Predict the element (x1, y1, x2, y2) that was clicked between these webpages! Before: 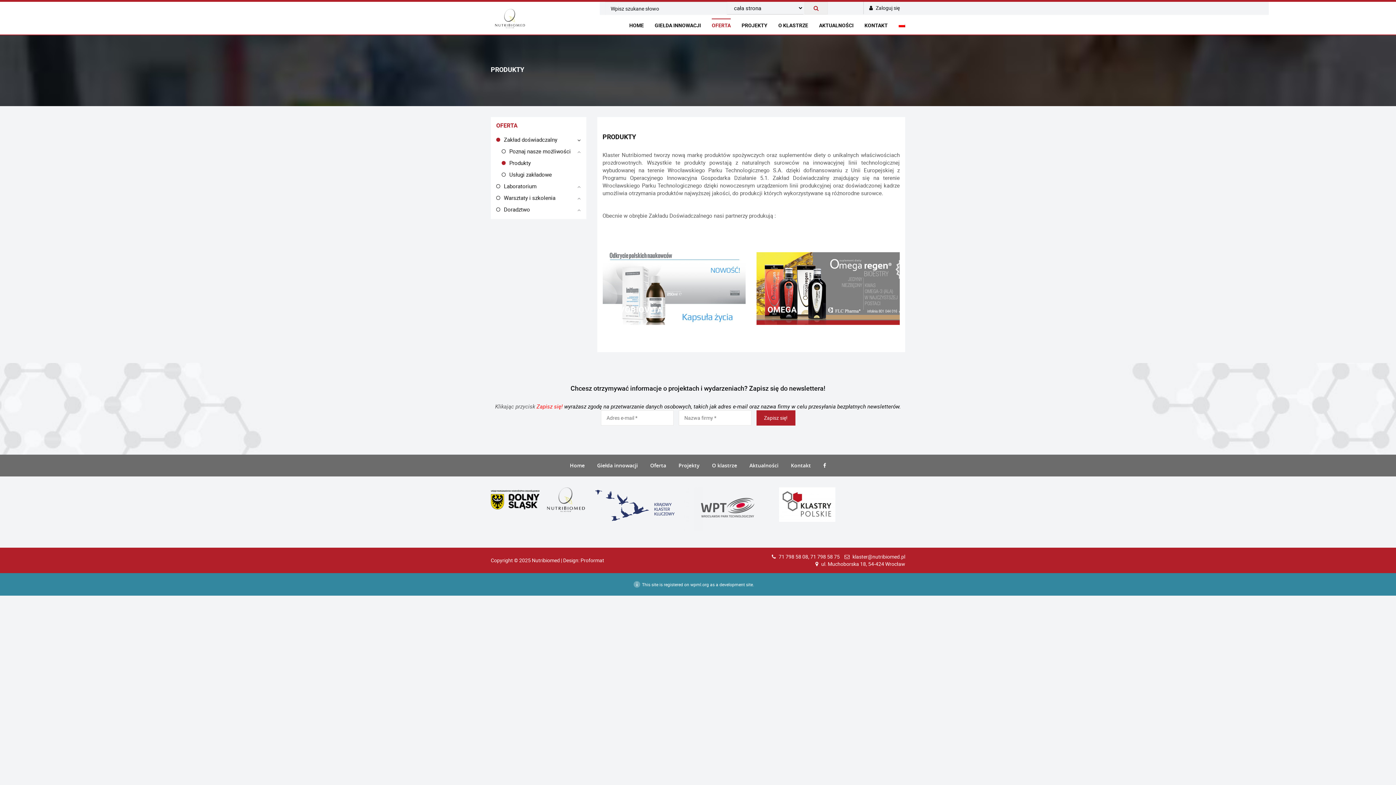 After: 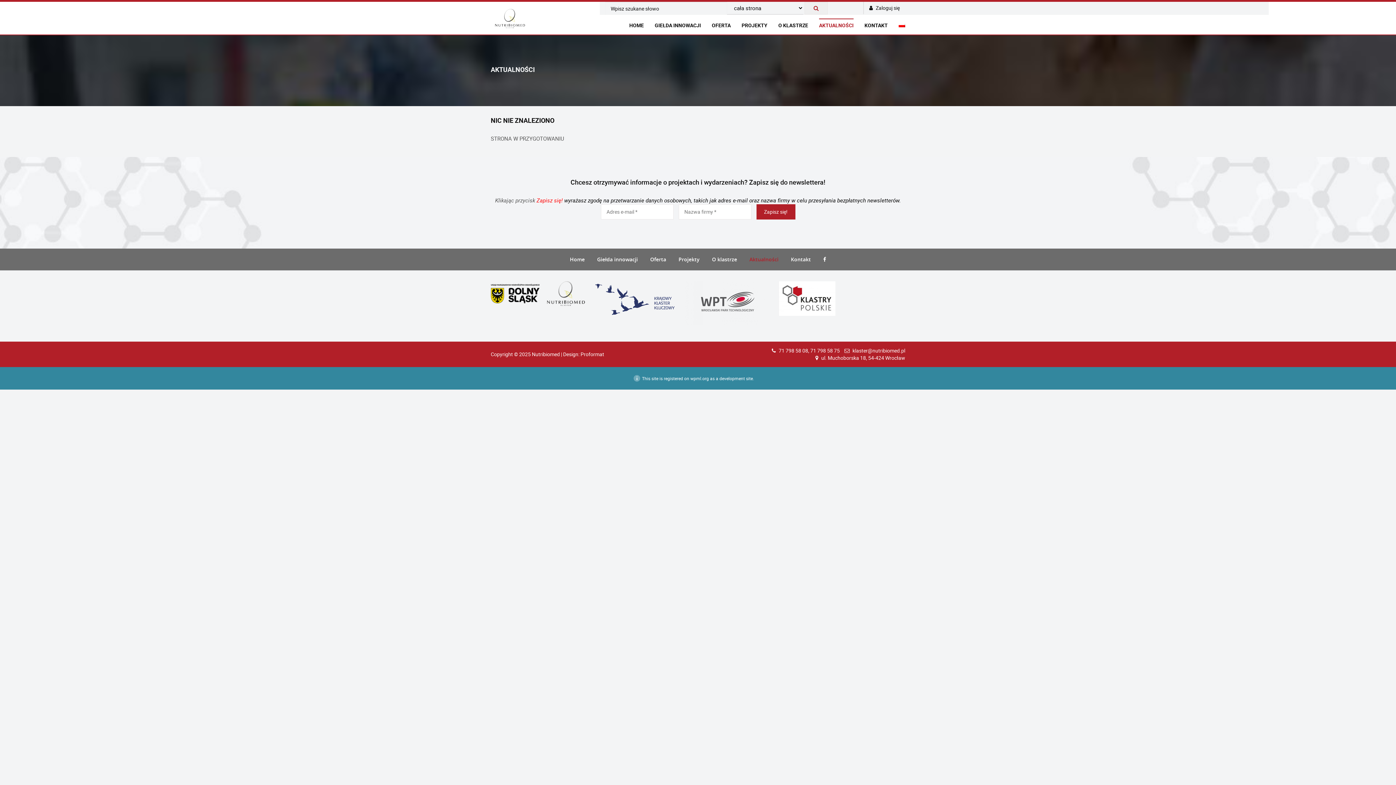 Action: bbox: (744, 460, 784, 471) label: Aktualności